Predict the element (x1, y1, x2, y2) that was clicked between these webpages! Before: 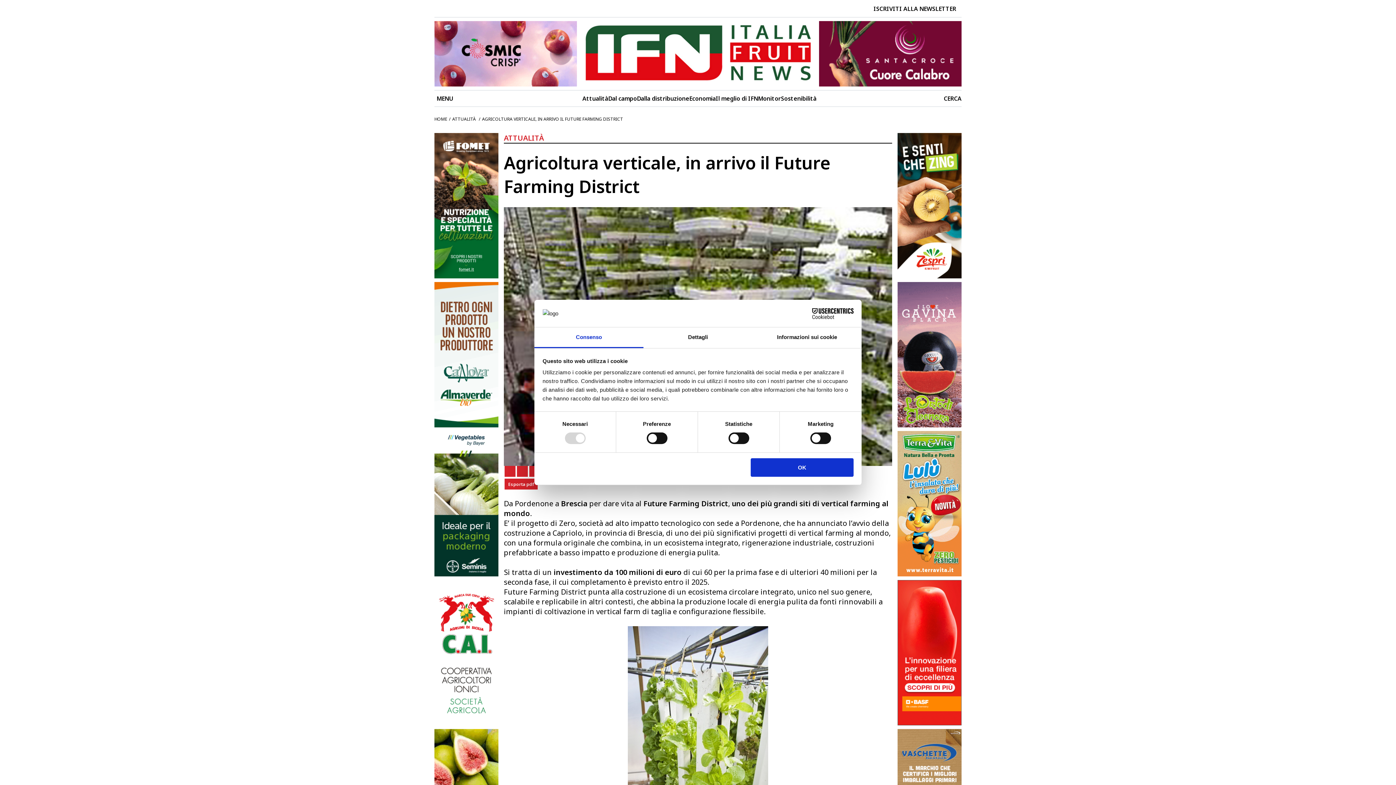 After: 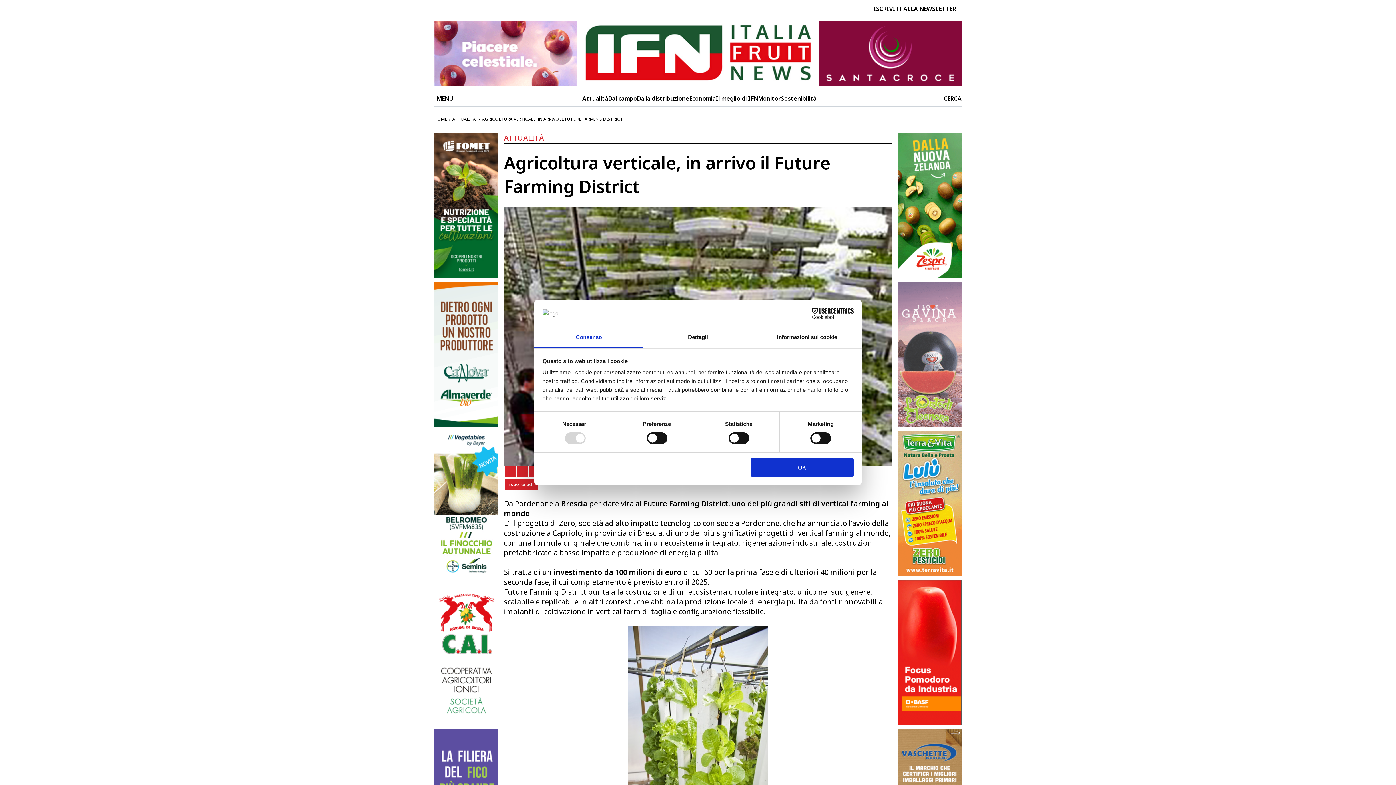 Action: bbox: (897, 282, 961, 427)